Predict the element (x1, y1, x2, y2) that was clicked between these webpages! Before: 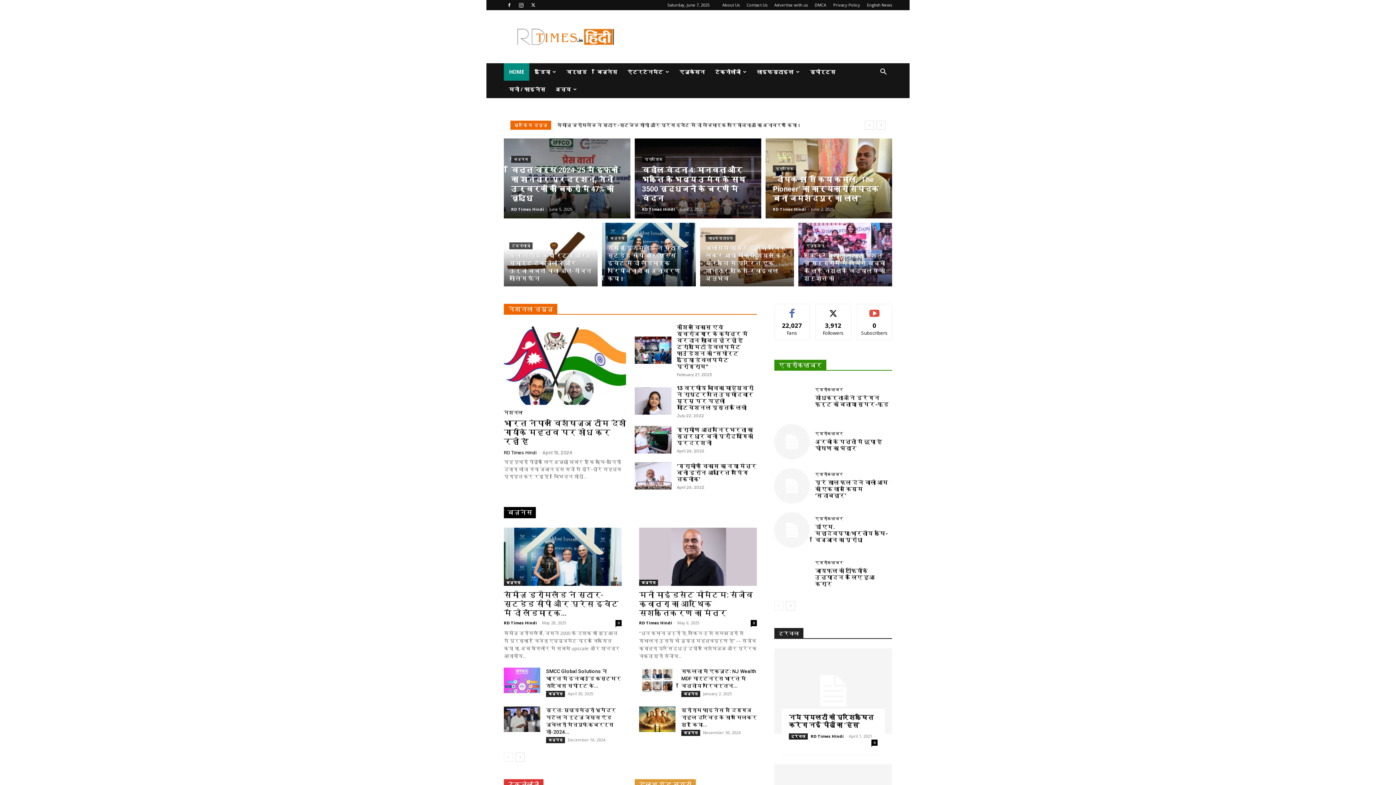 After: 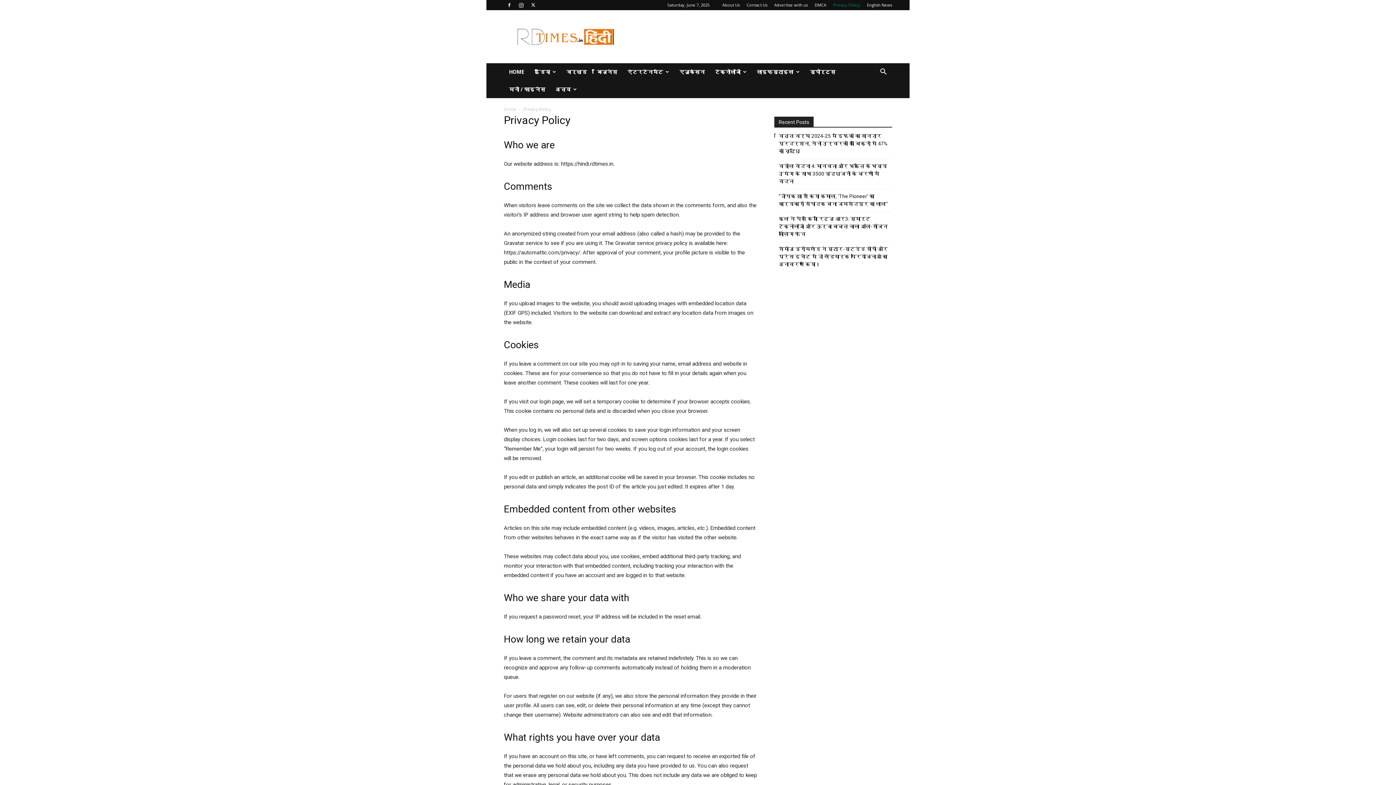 Action: label: Privacy Policy bbox: (833, 2, 860, 7)